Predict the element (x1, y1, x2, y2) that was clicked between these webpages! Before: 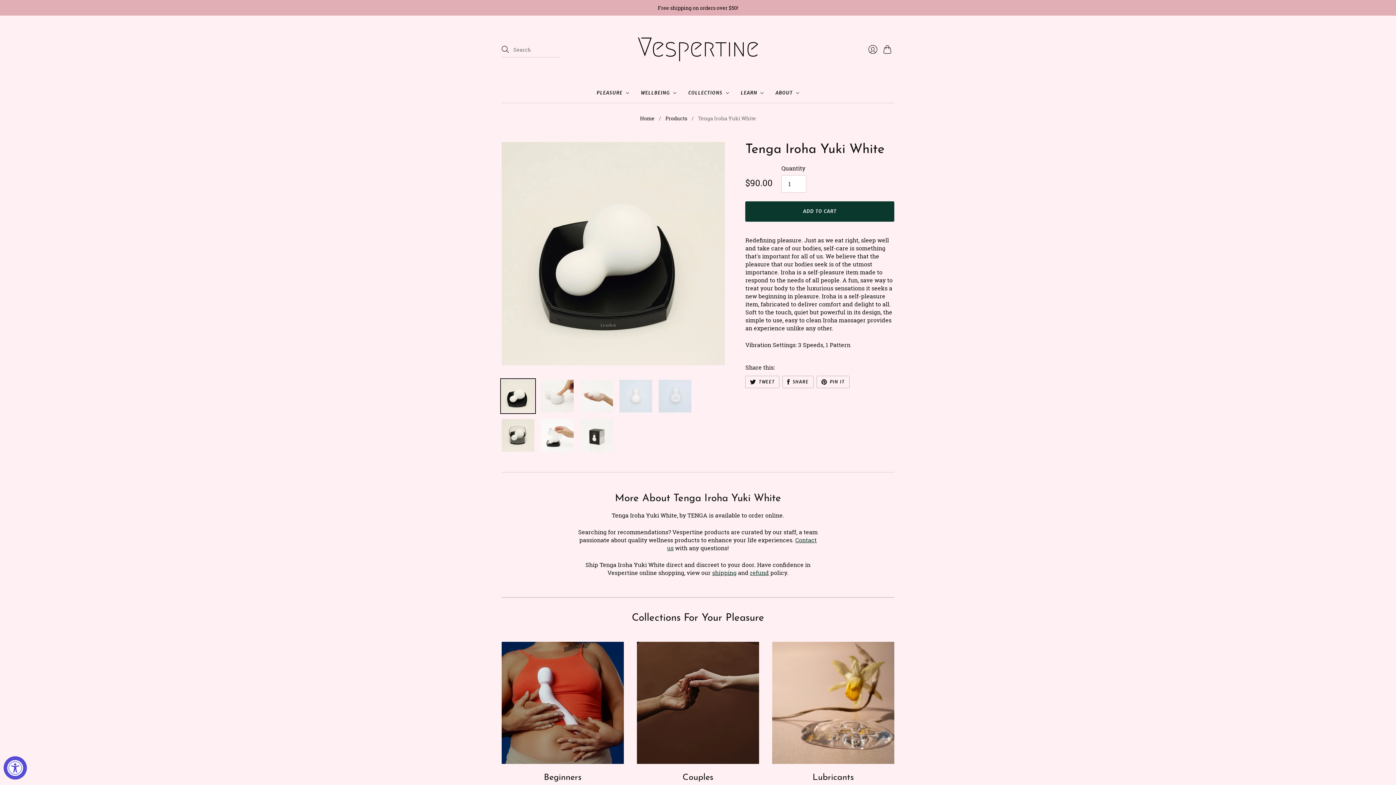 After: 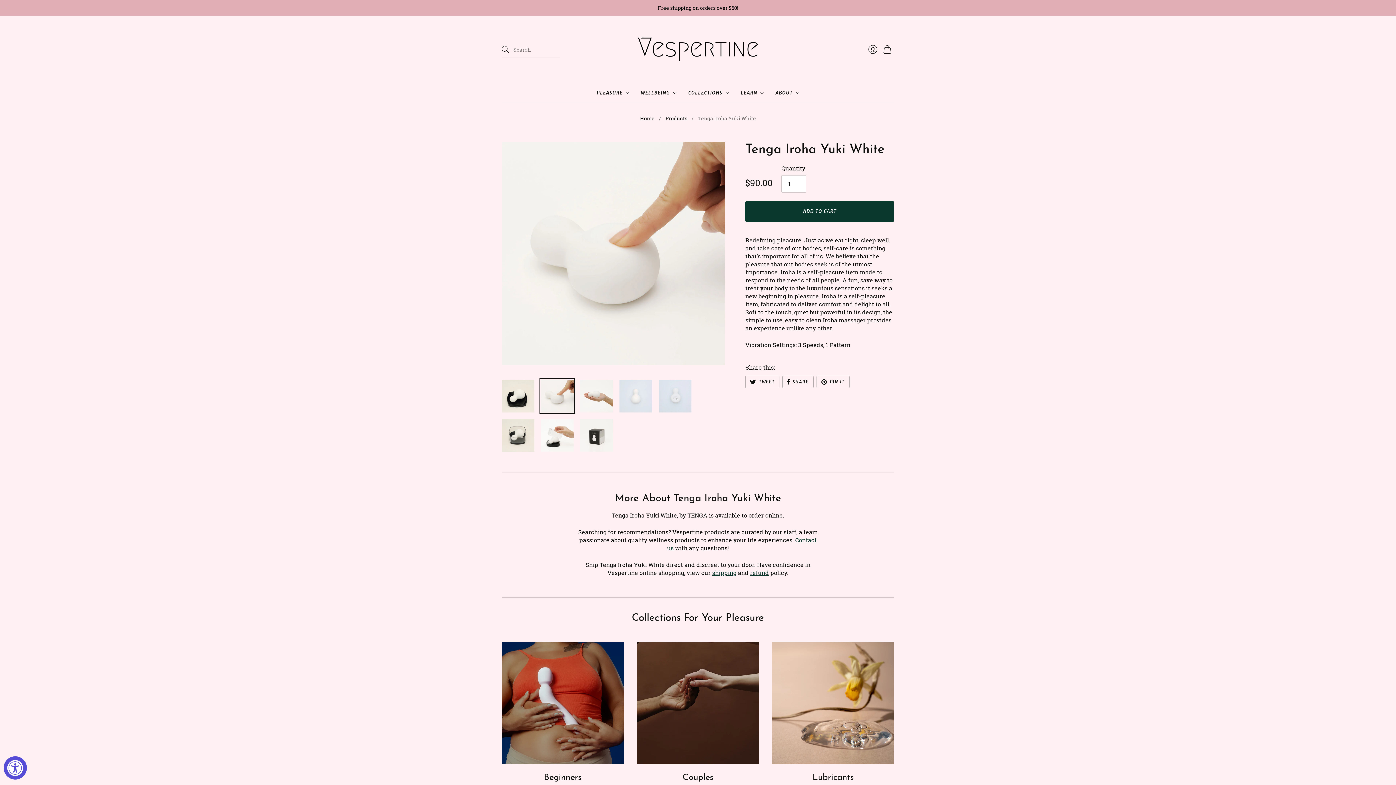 Action: label: Tenga Iroha Yuki White thumbnail bbox: (541, 380, 573, 412)